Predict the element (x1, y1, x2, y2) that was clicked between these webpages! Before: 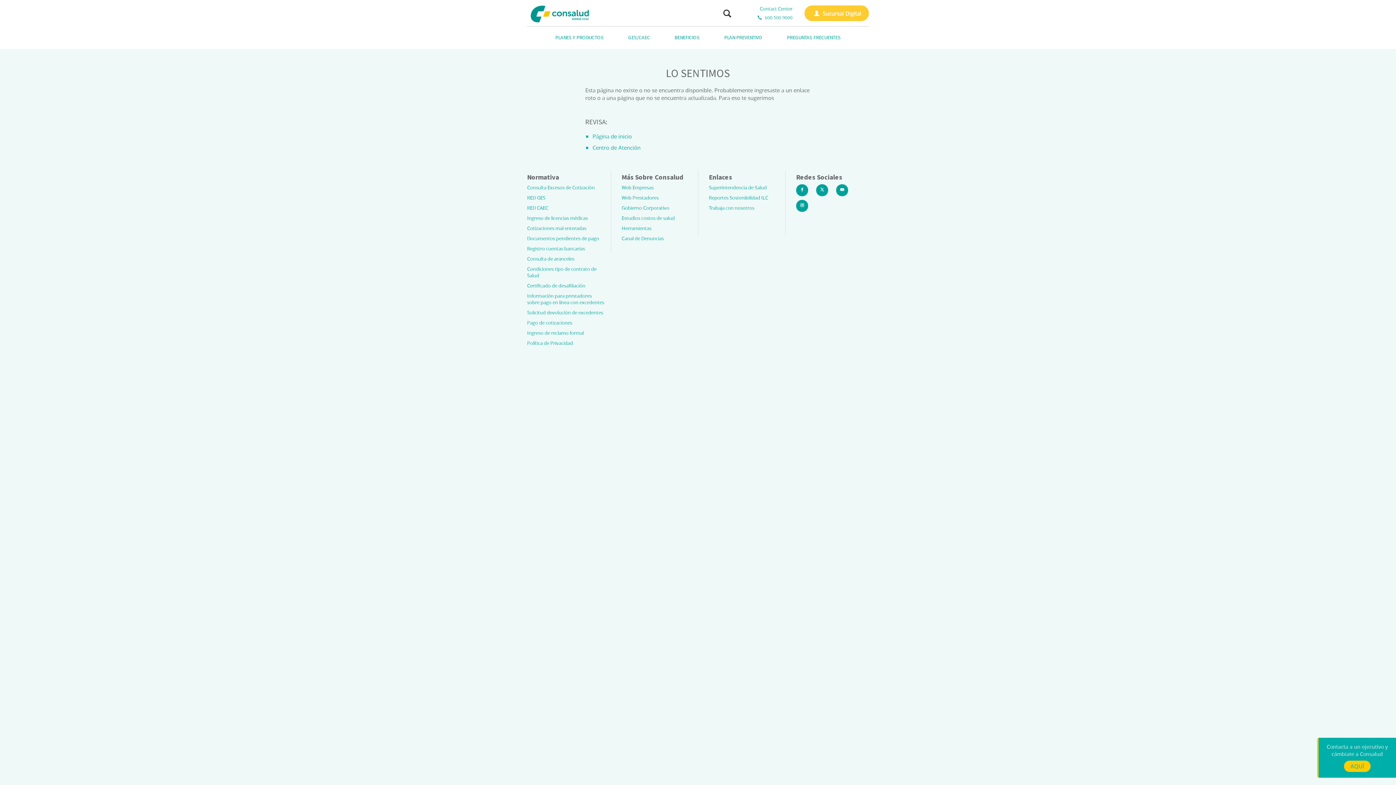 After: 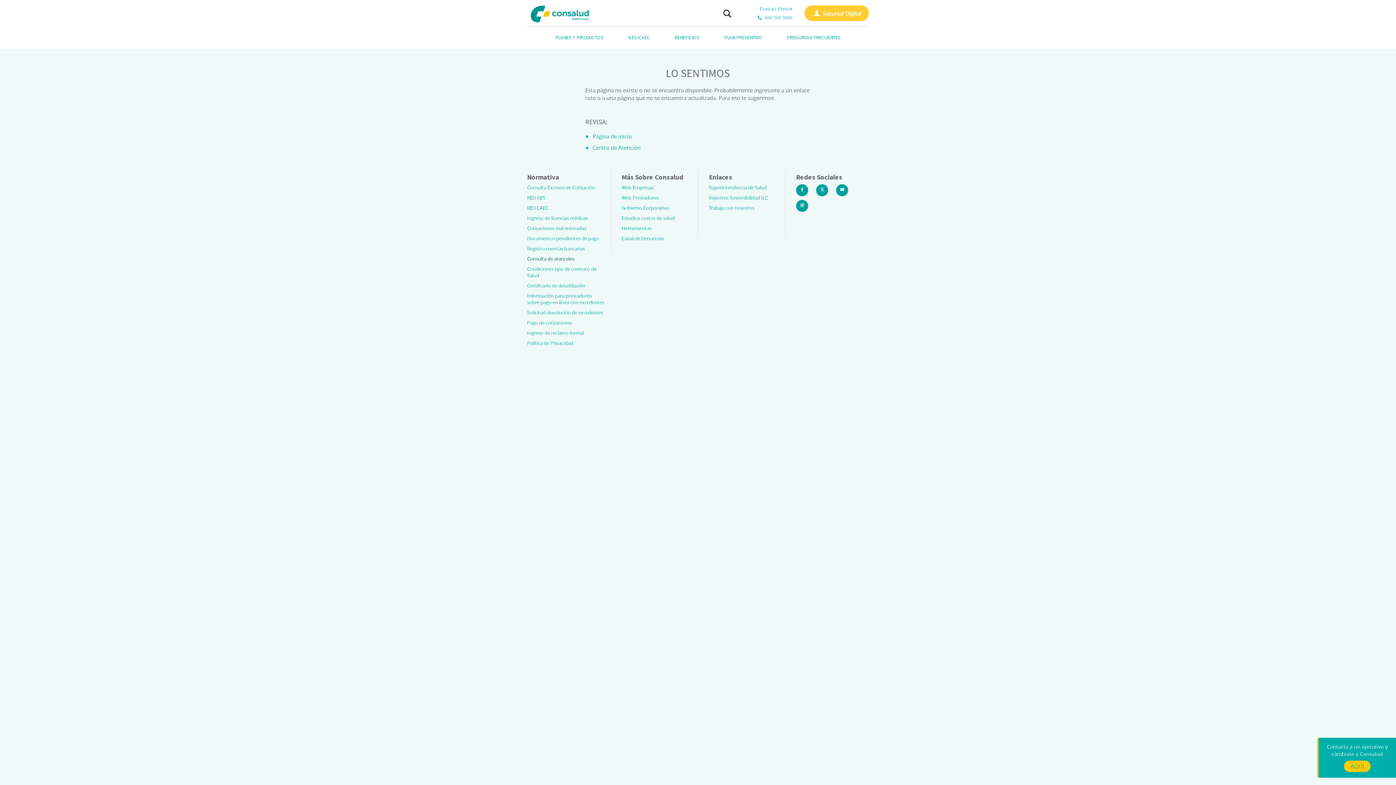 Action: bbox: (527, 255, 574, 262) label: Consulta de aranceles